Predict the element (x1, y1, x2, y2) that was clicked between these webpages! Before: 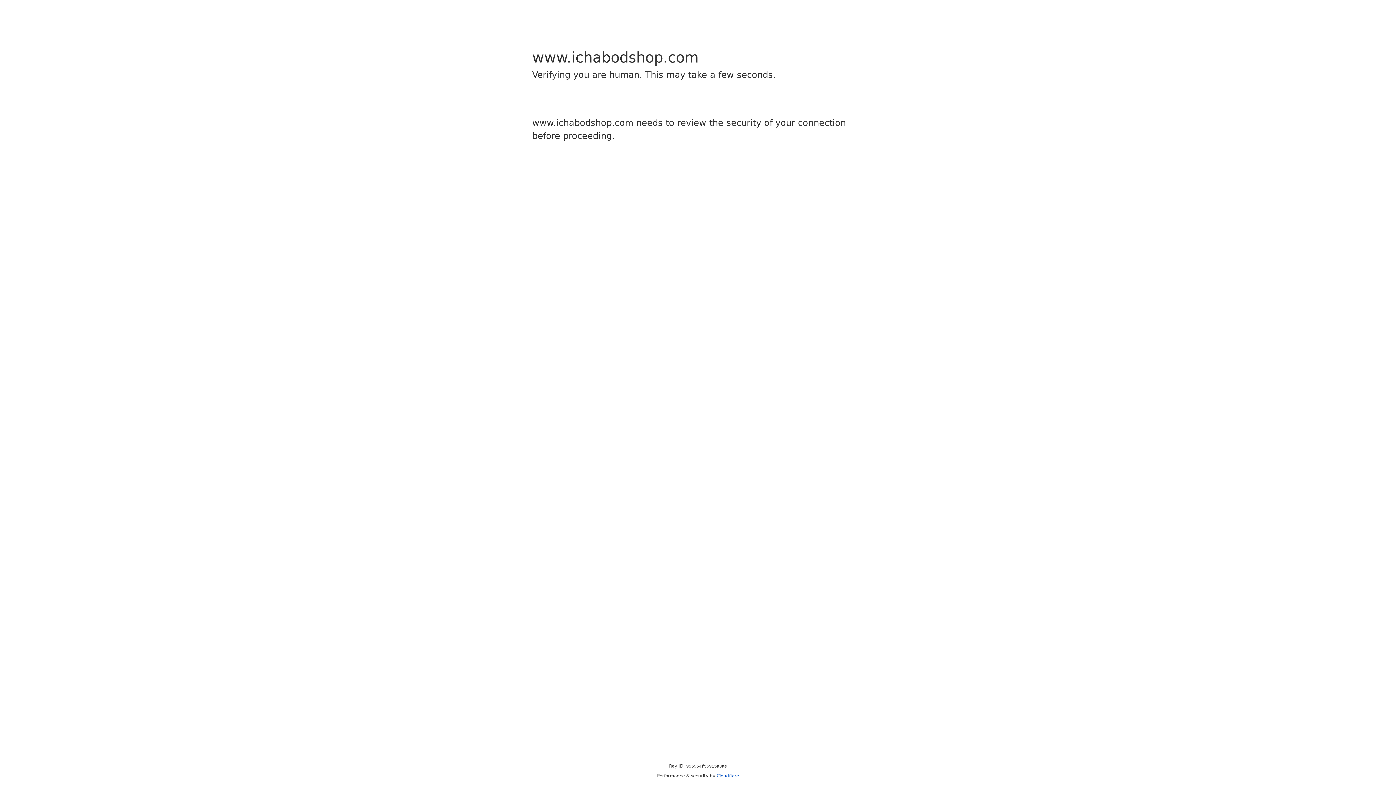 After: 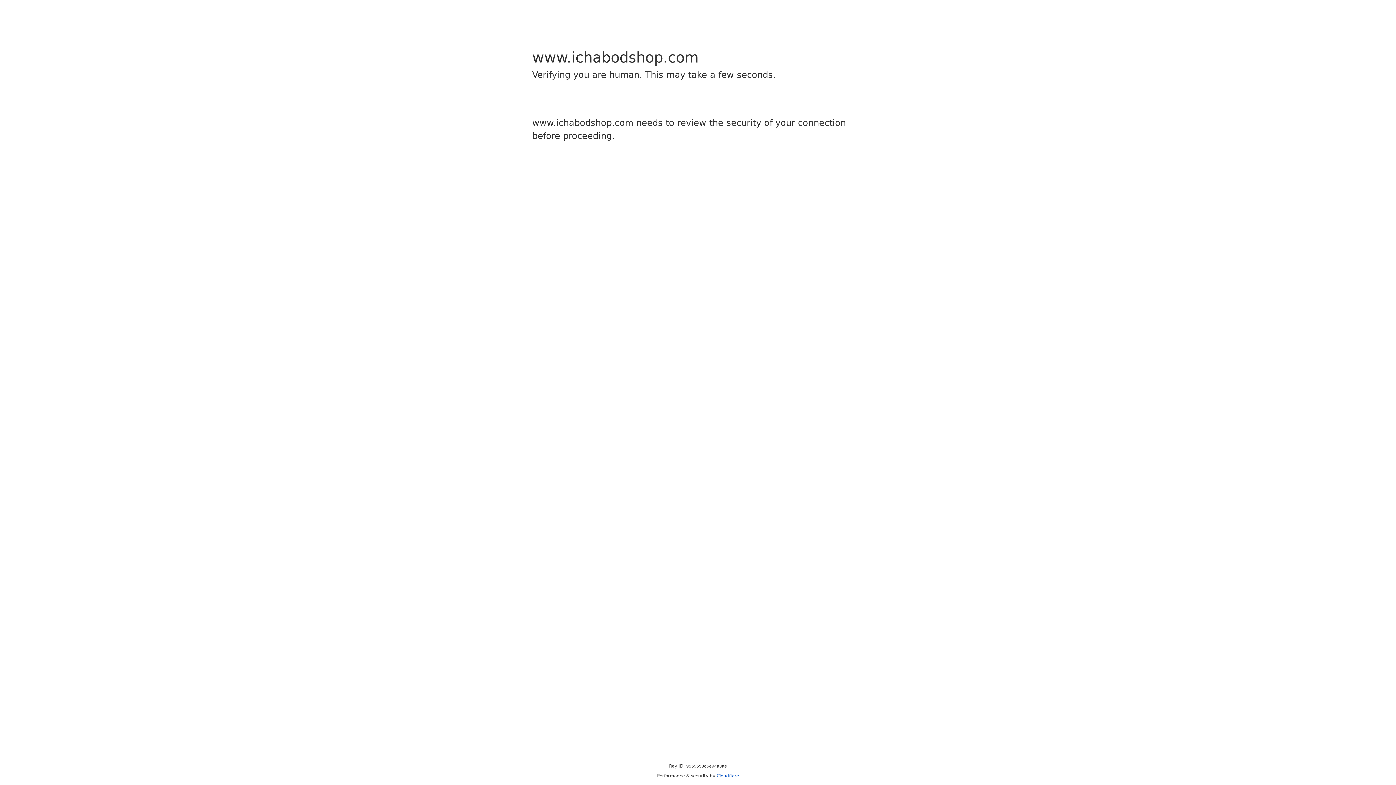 Action: bbox: (716, 773, 739, 778) label: Cloudflare